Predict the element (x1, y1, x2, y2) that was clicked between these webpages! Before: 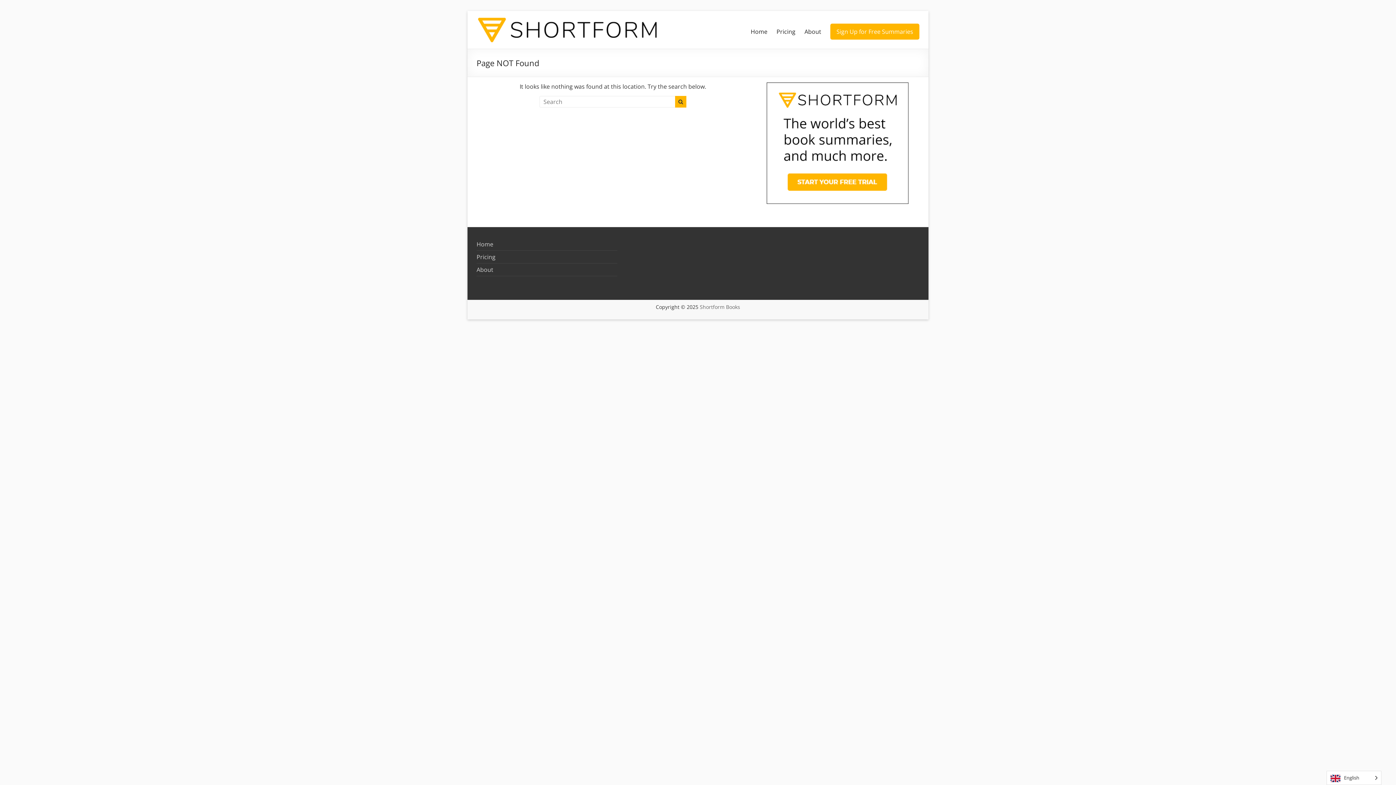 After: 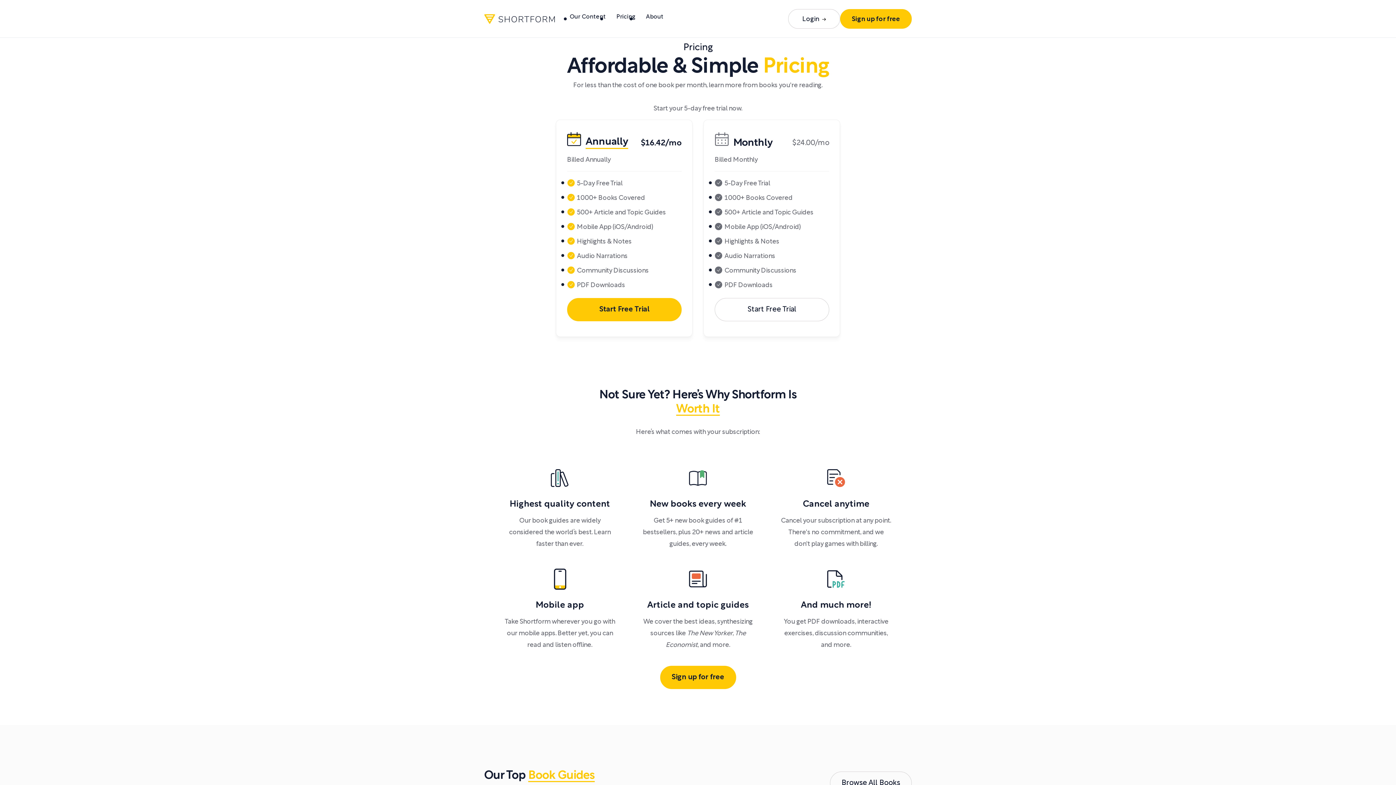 Action: bbox: (776, 26, 795, 37) label: Pricing